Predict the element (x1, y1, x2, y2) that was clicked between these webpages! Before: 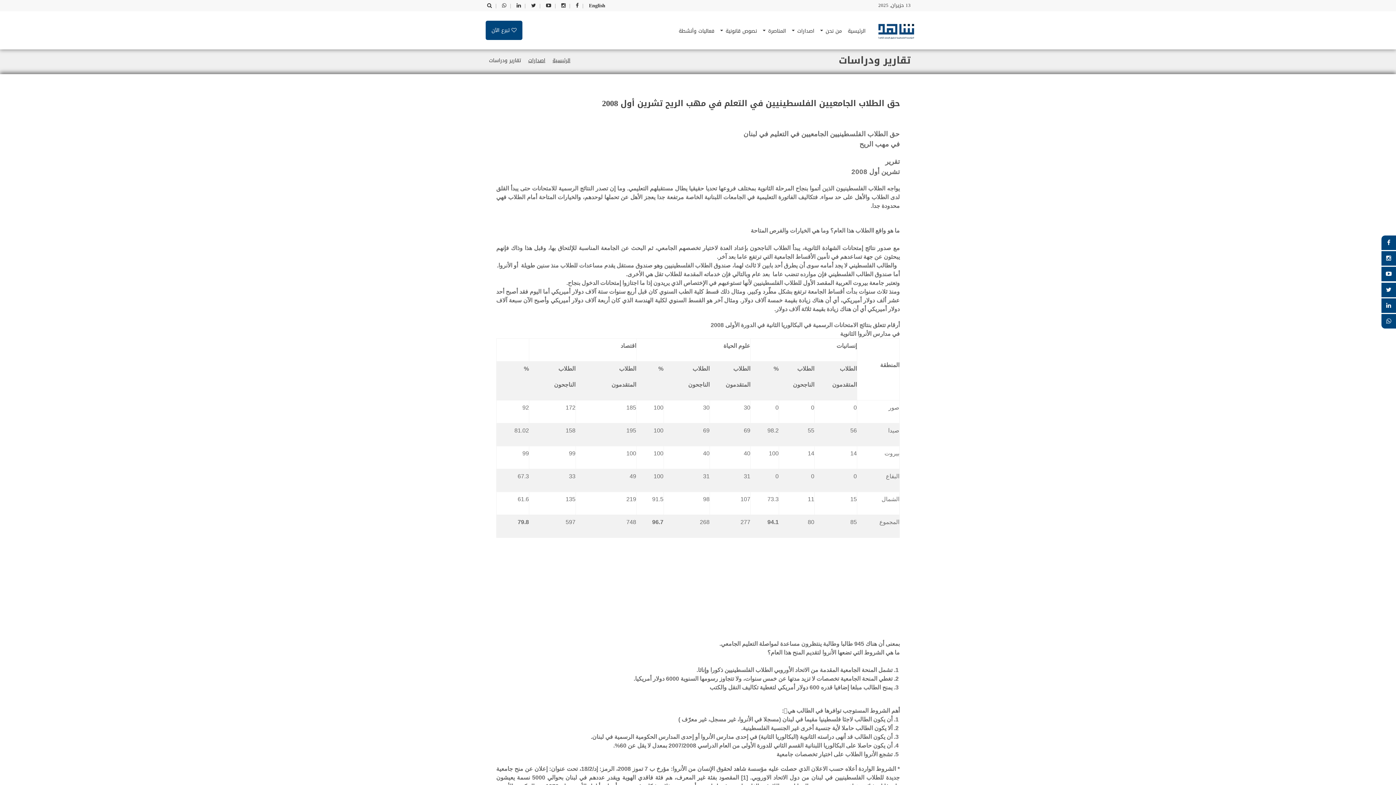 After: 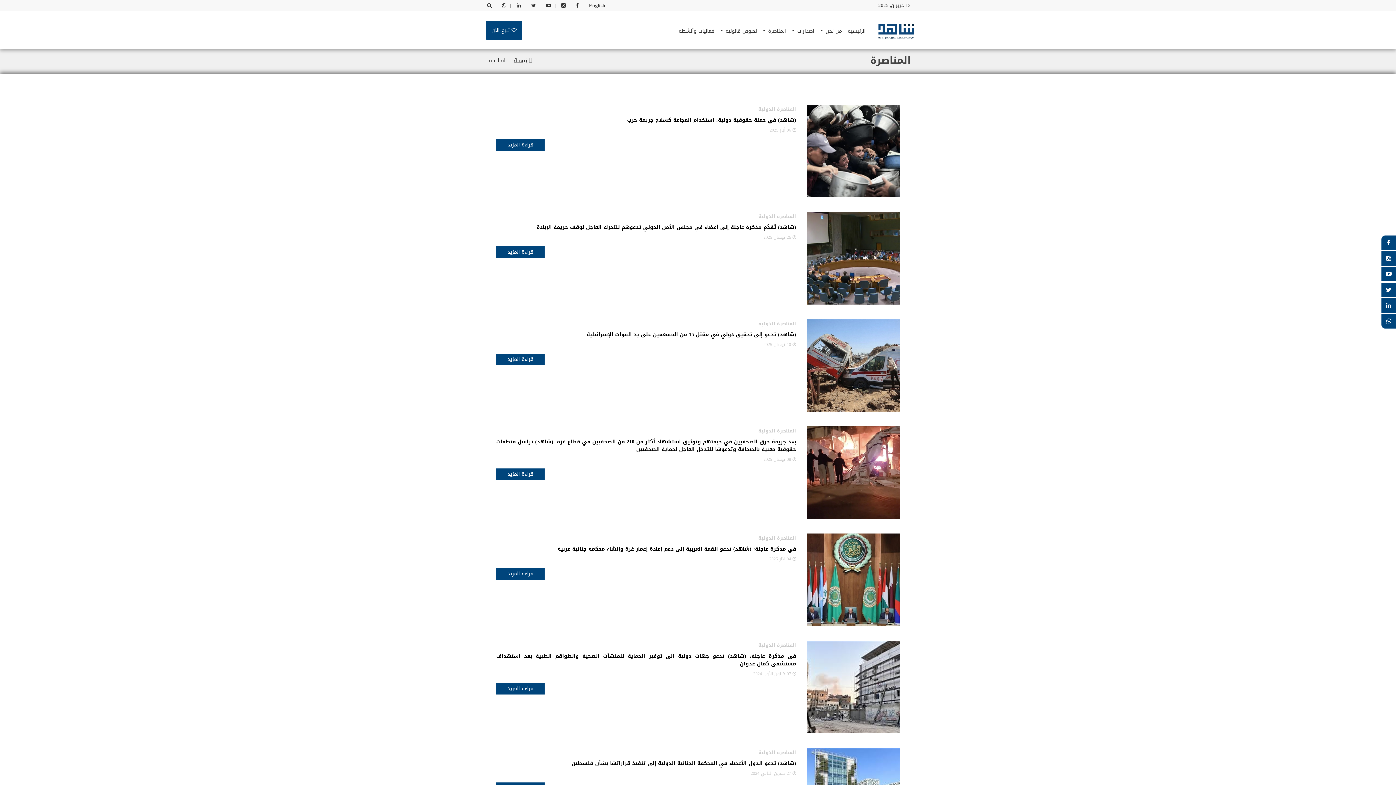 Action: bbox: (760, 24, 789, 38) label: المناصرة 